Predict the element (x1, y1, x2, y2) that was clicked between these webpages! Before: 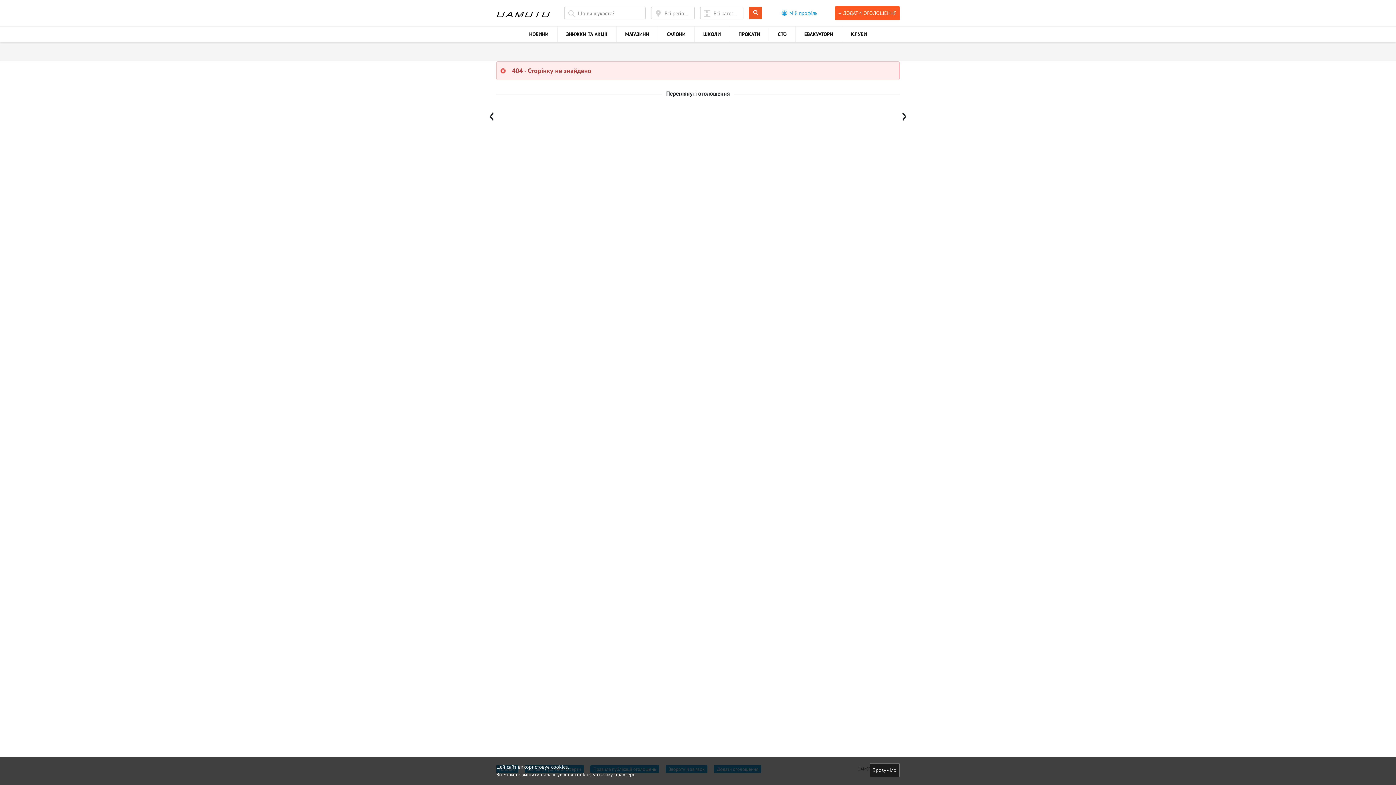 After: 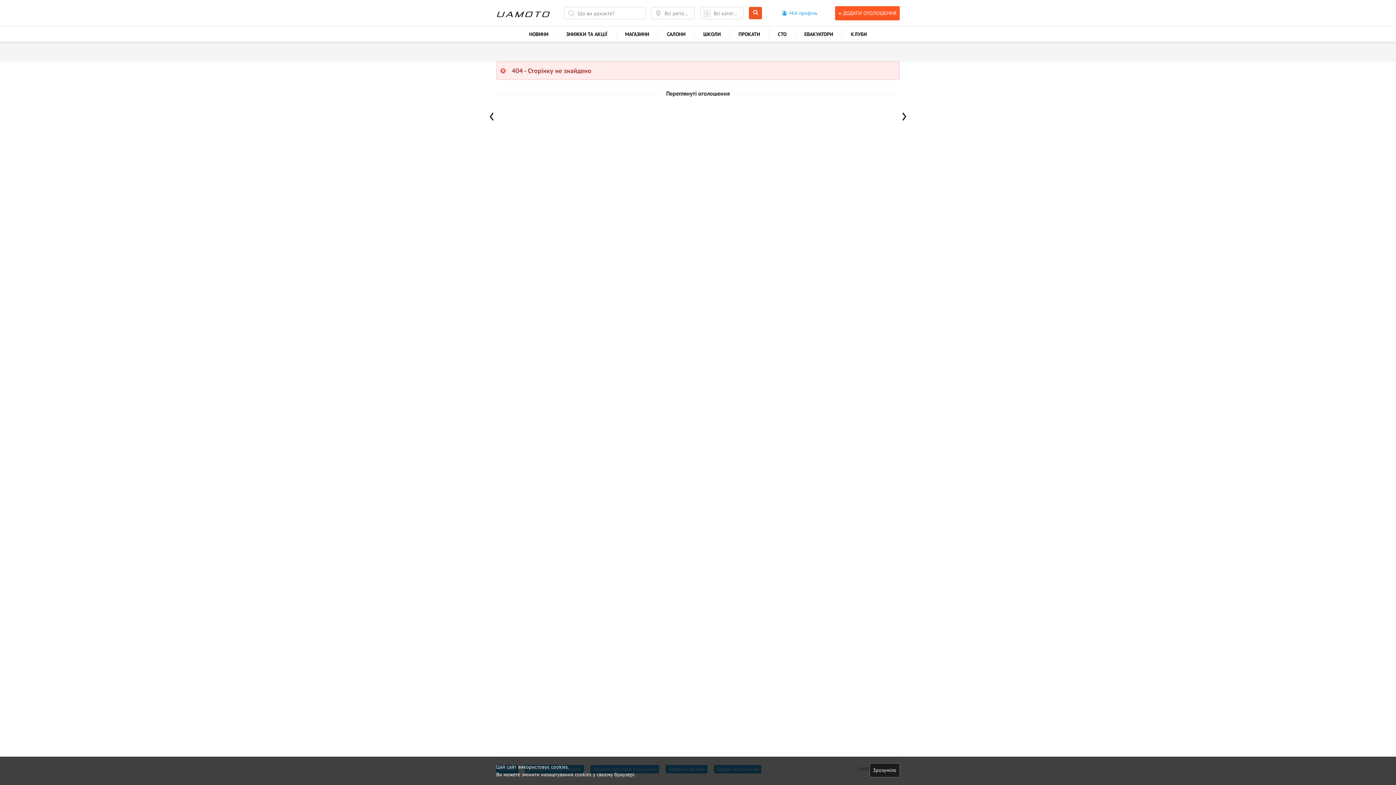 Action: label: cookies bbox: (551, 764, 568, 770)